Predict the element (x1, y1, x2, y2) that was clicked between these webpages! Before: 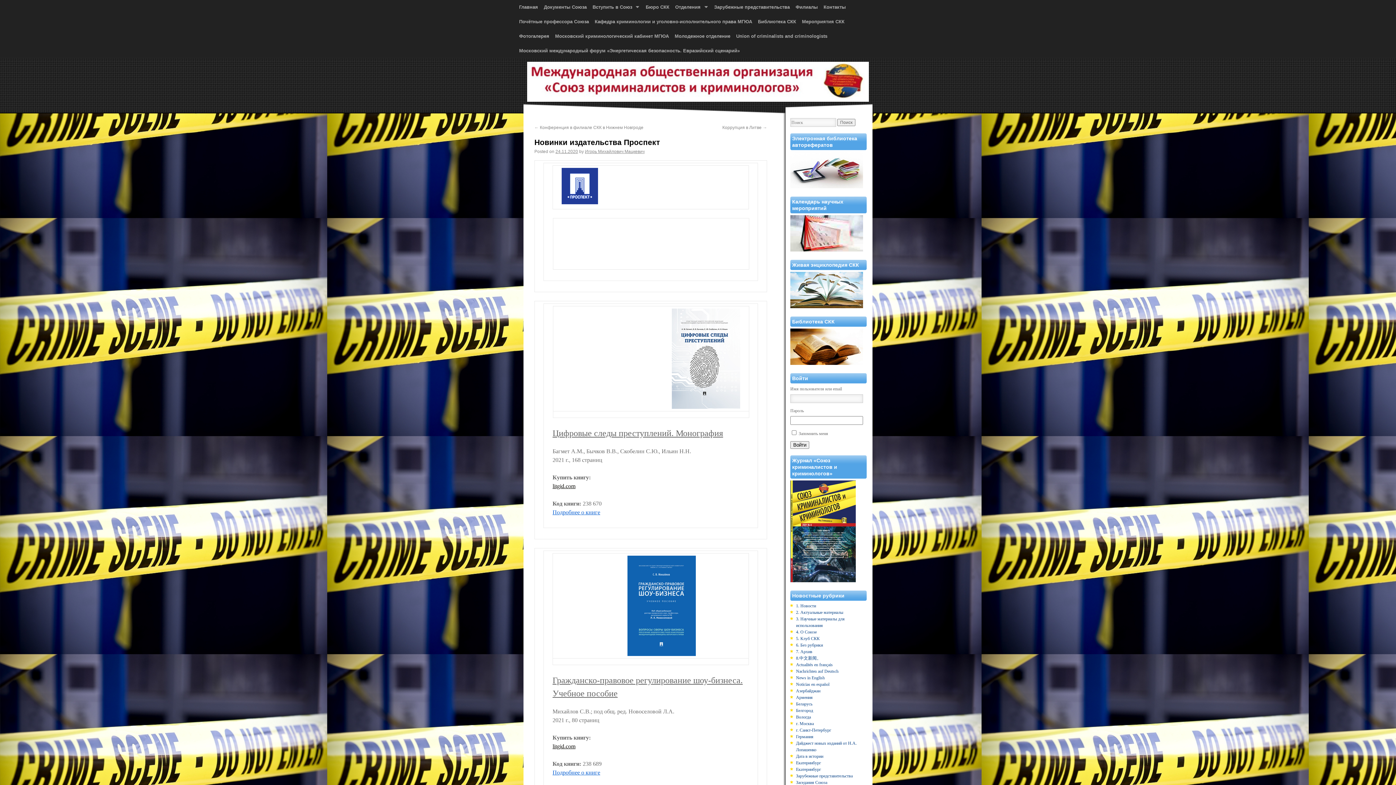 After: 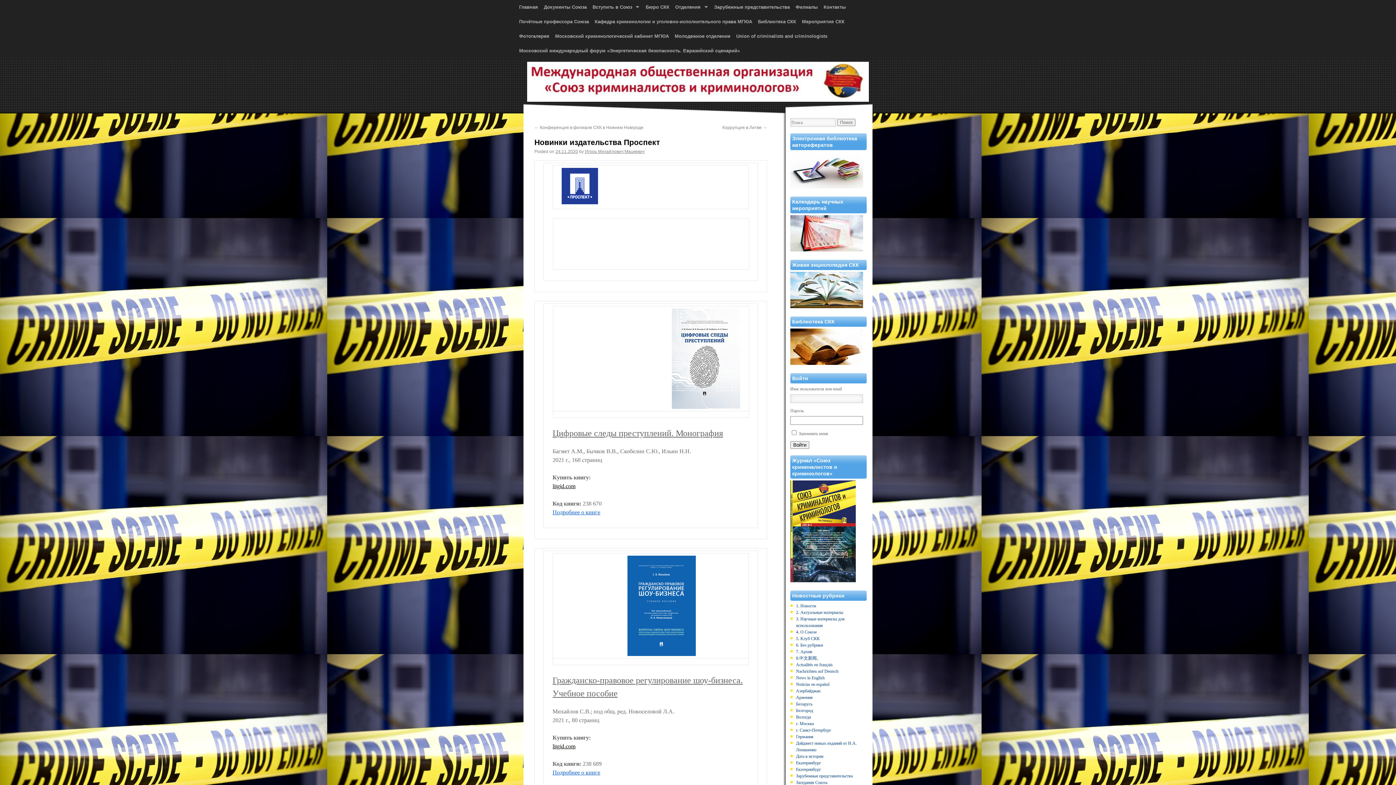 Action: bbox: (555, 149, 578, 154) label: 24.11.2020